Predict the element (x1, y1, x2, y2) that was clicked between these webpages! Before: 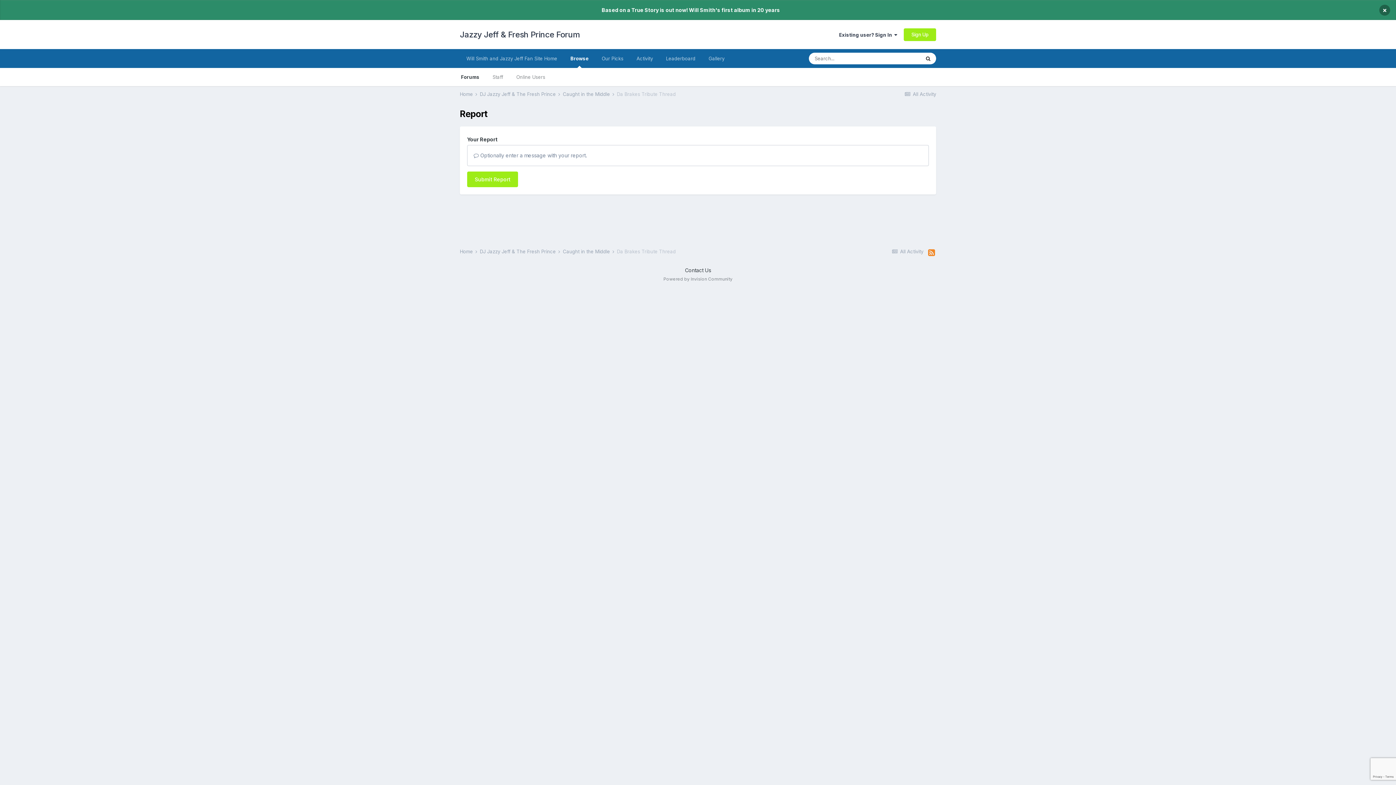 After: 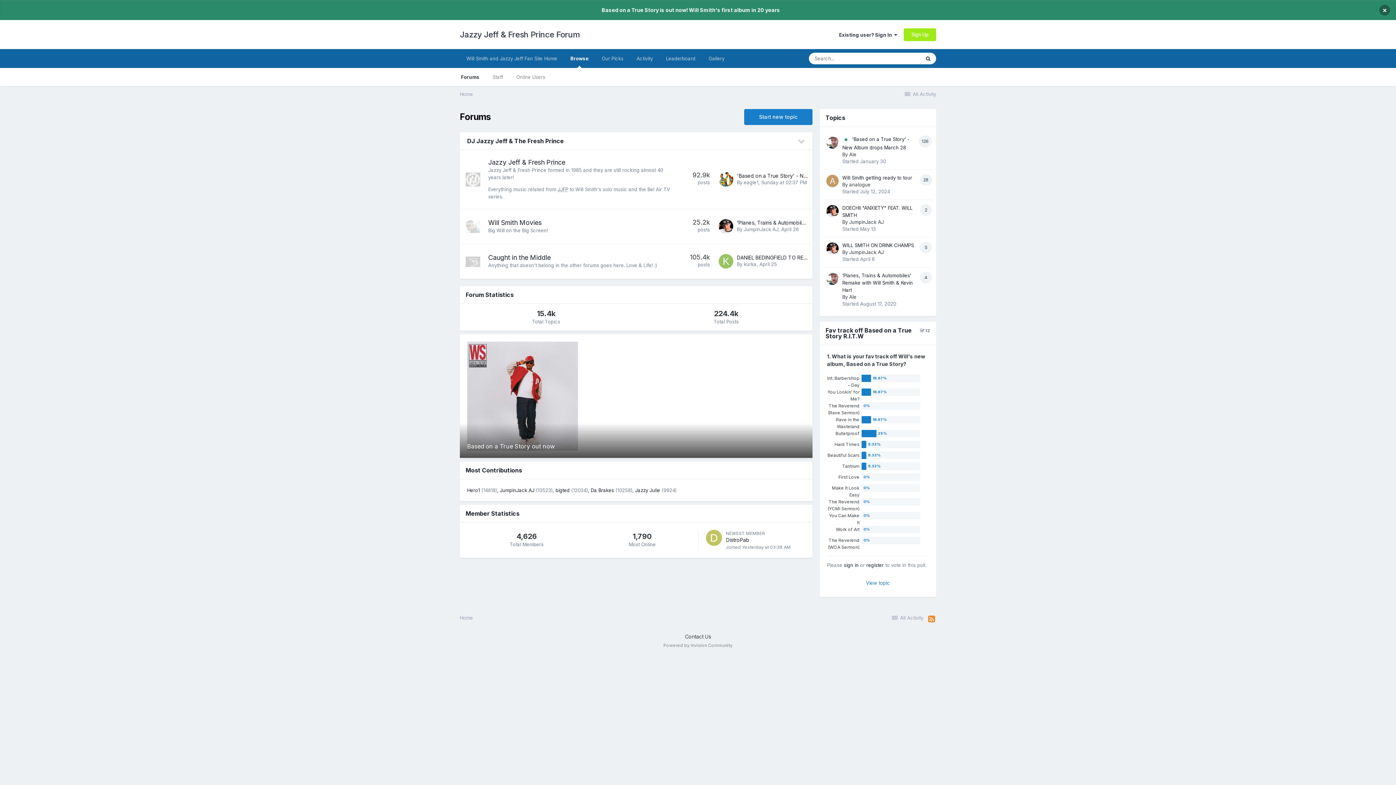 Action: bbox: (460, 20, 580, 49) label: Jazzy Jeff & Fresh Prince Forum